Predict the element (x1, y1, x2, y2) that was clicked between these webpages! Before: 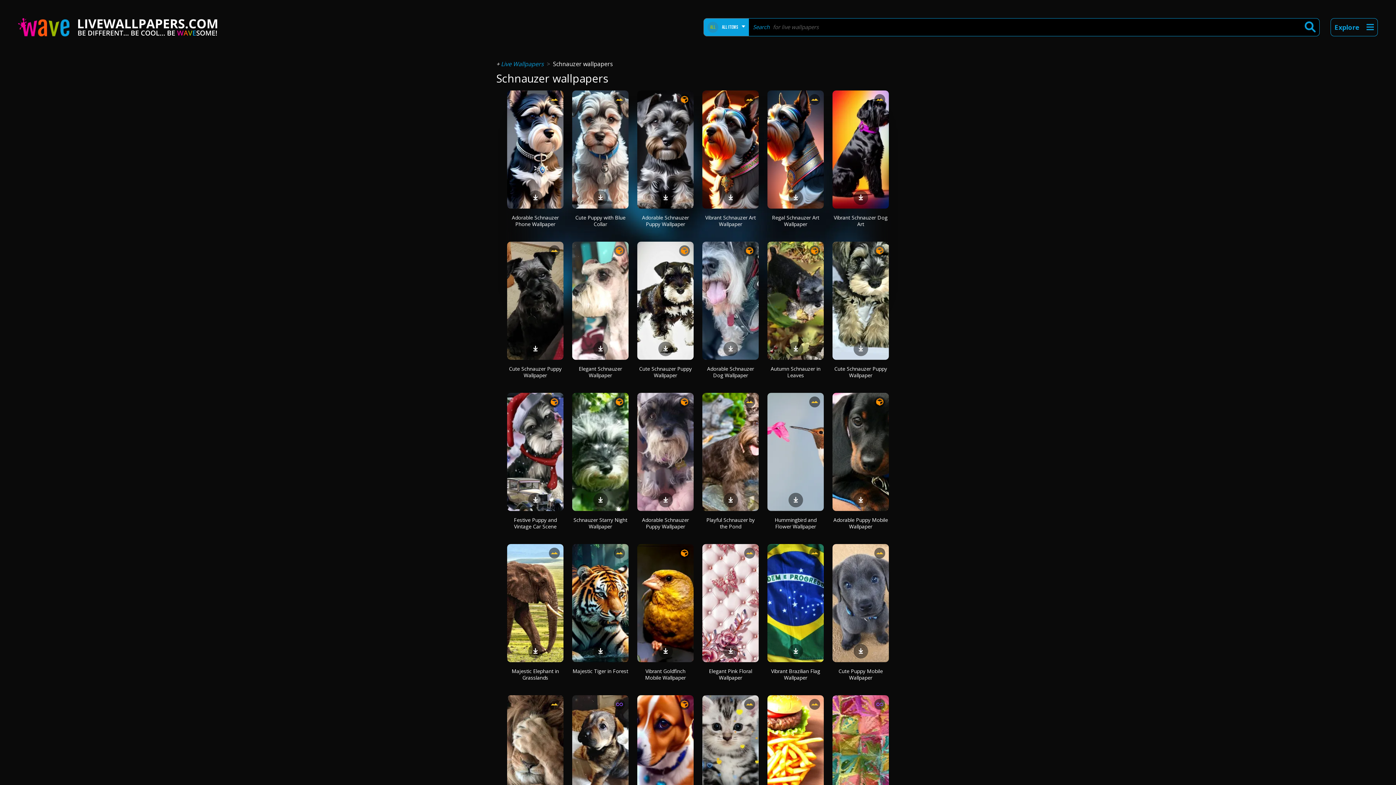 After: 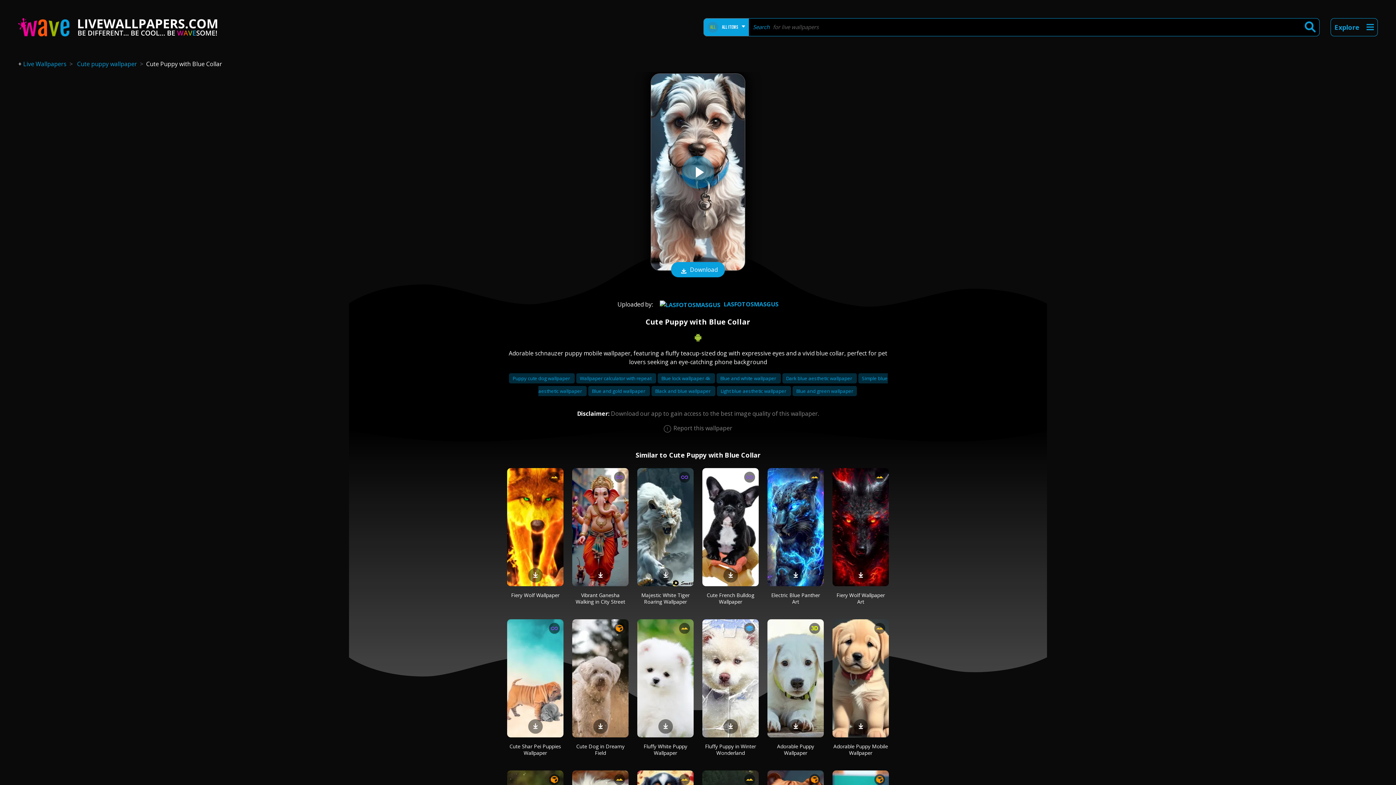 Action: bbox: (575, 214, 625, 227) label: Cute Puppy with Blue Collar